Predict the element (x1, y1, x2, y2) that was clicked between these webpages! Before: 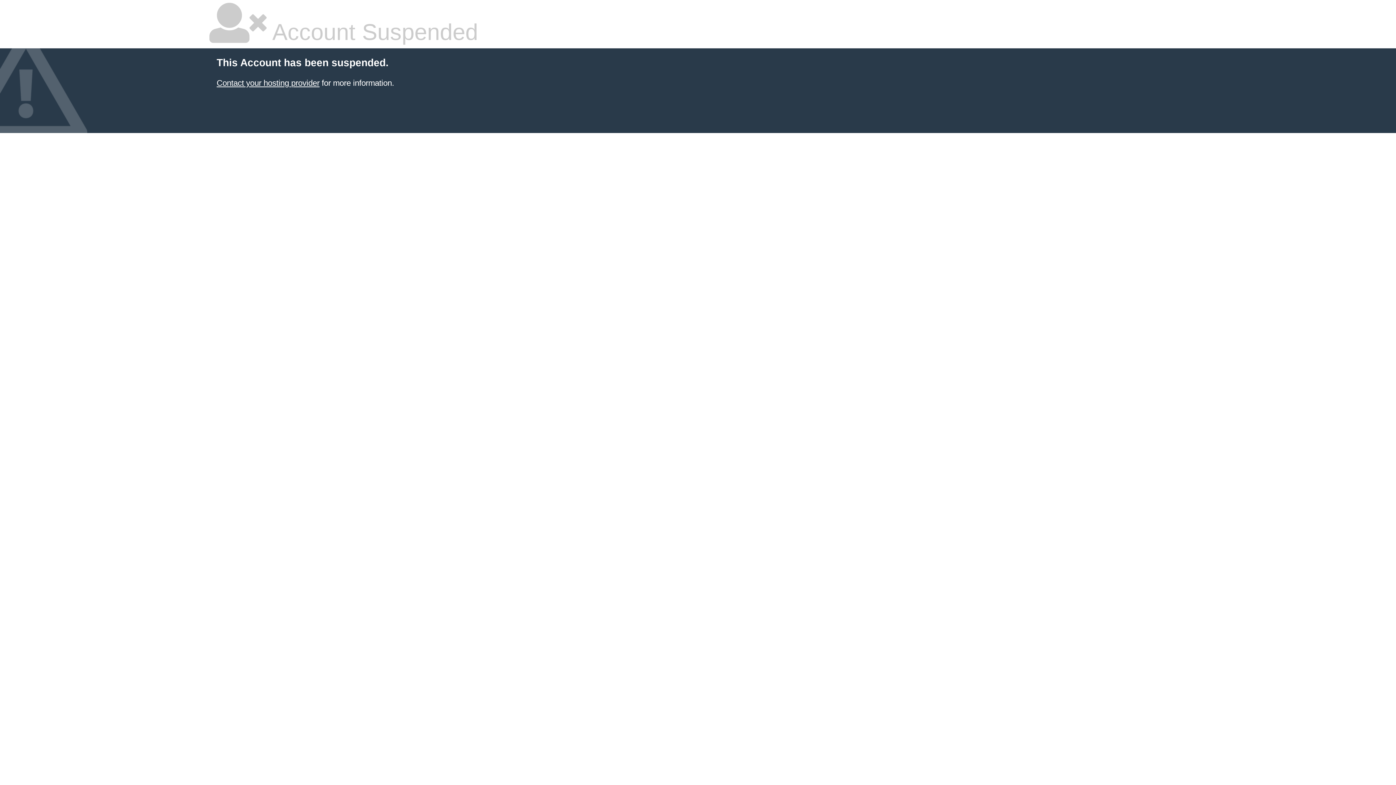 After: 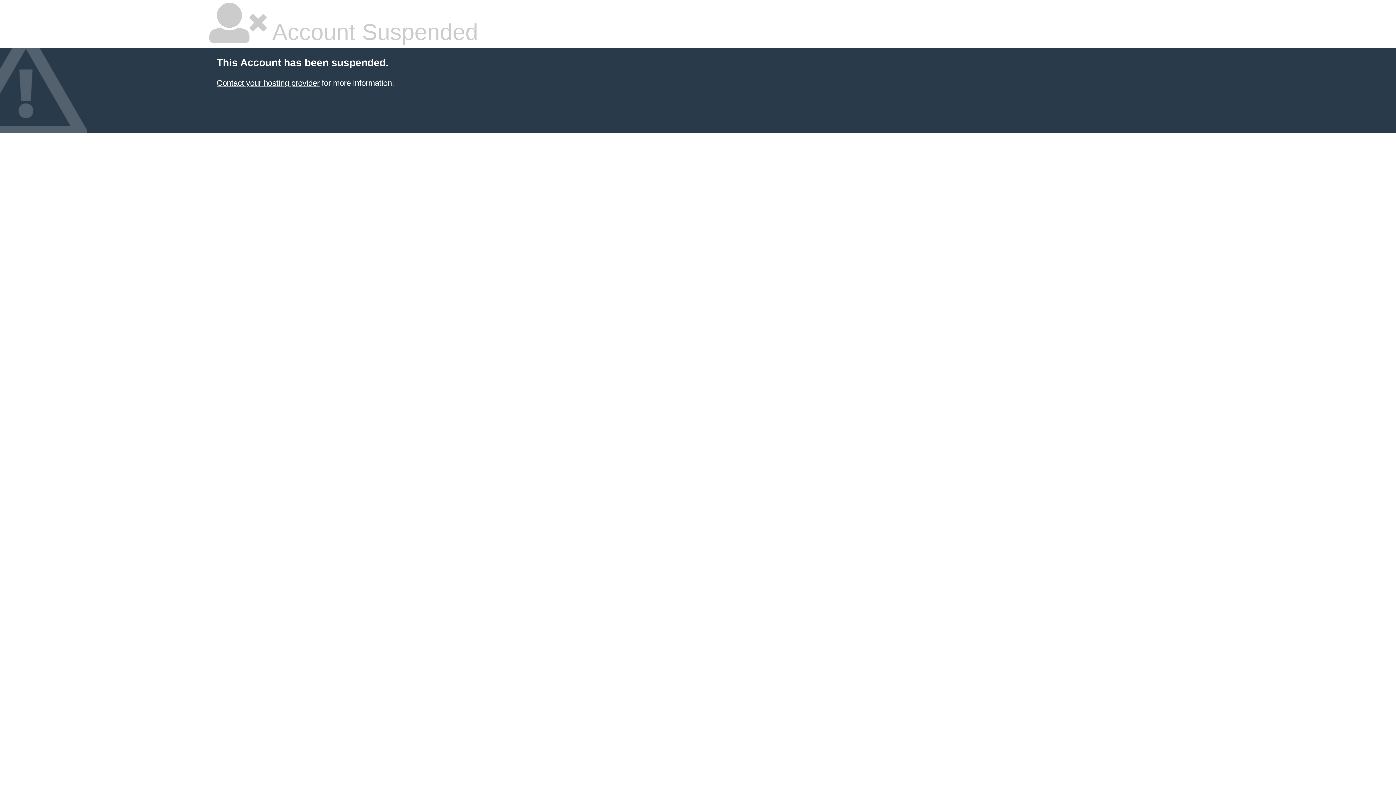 Action: bbox: (216, 78, 319, 87) label: Contact your hosting provider